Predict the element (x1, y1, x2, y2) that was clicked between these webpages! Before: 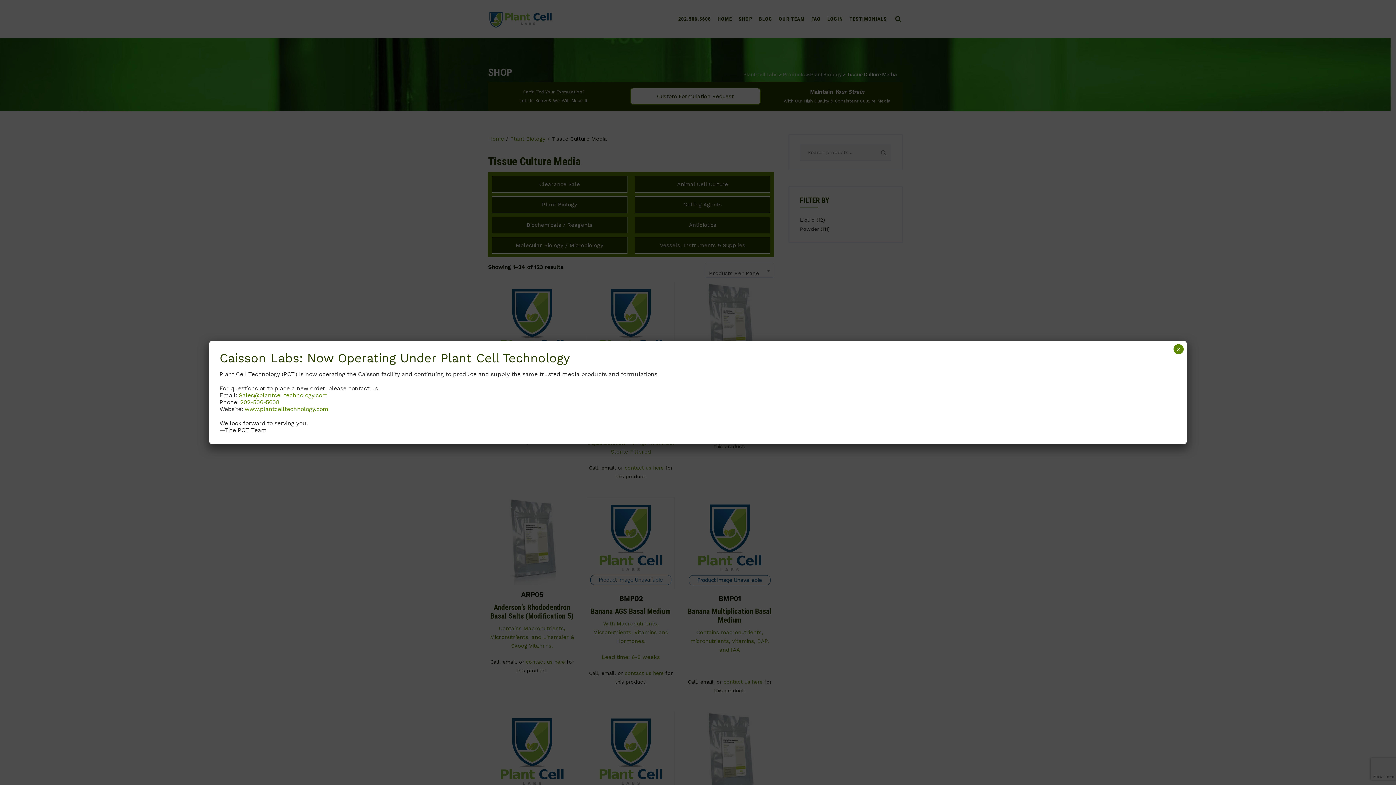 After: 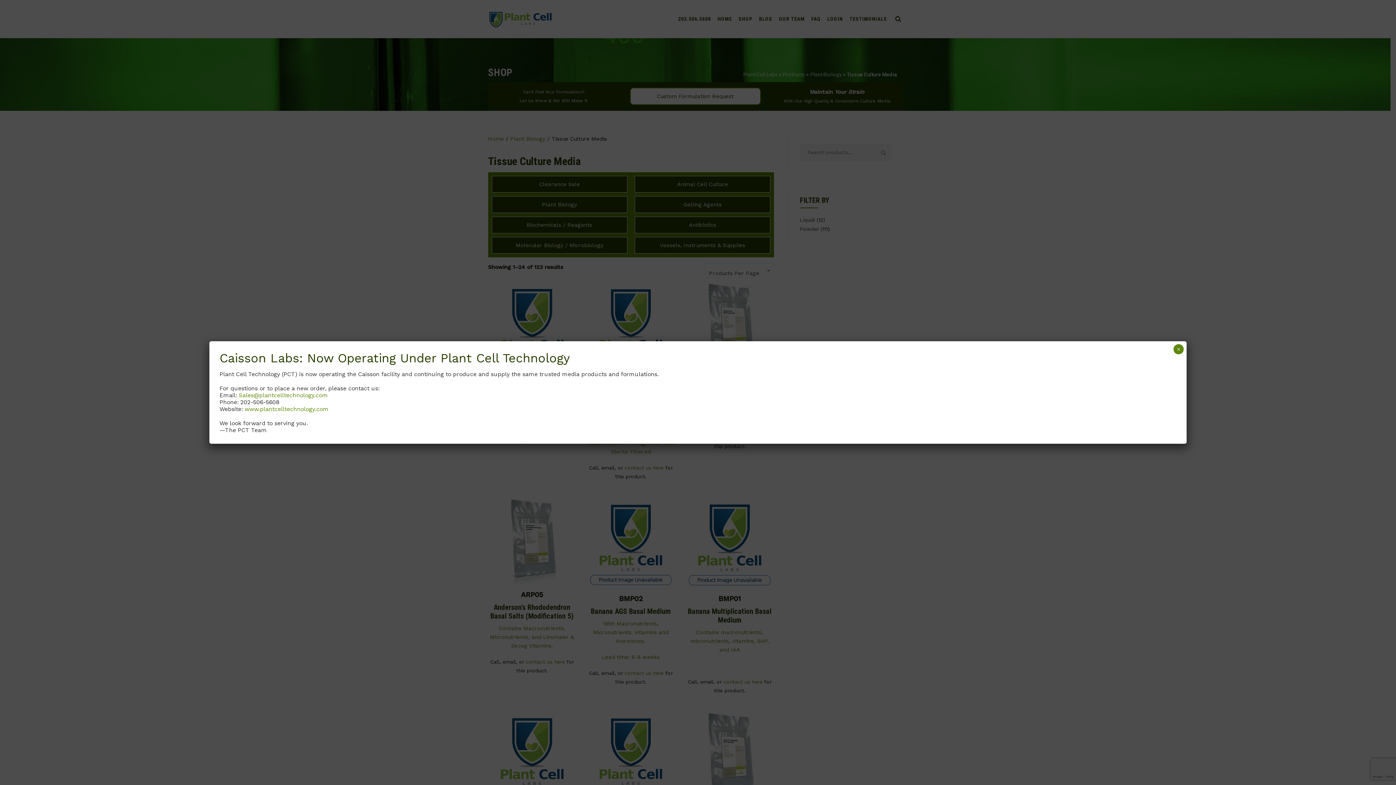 Action: bbox: (240, 398, 279, 405) label: 202-506-5608